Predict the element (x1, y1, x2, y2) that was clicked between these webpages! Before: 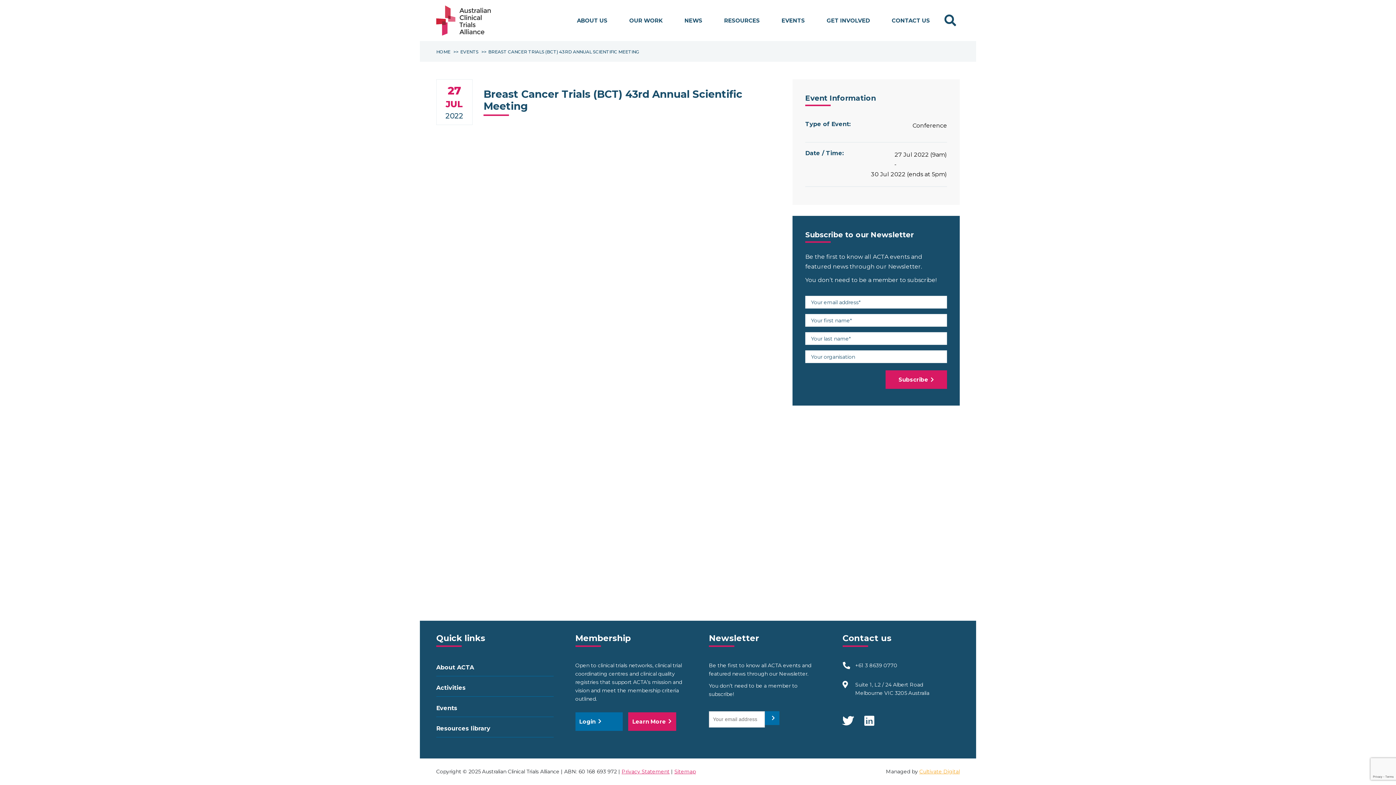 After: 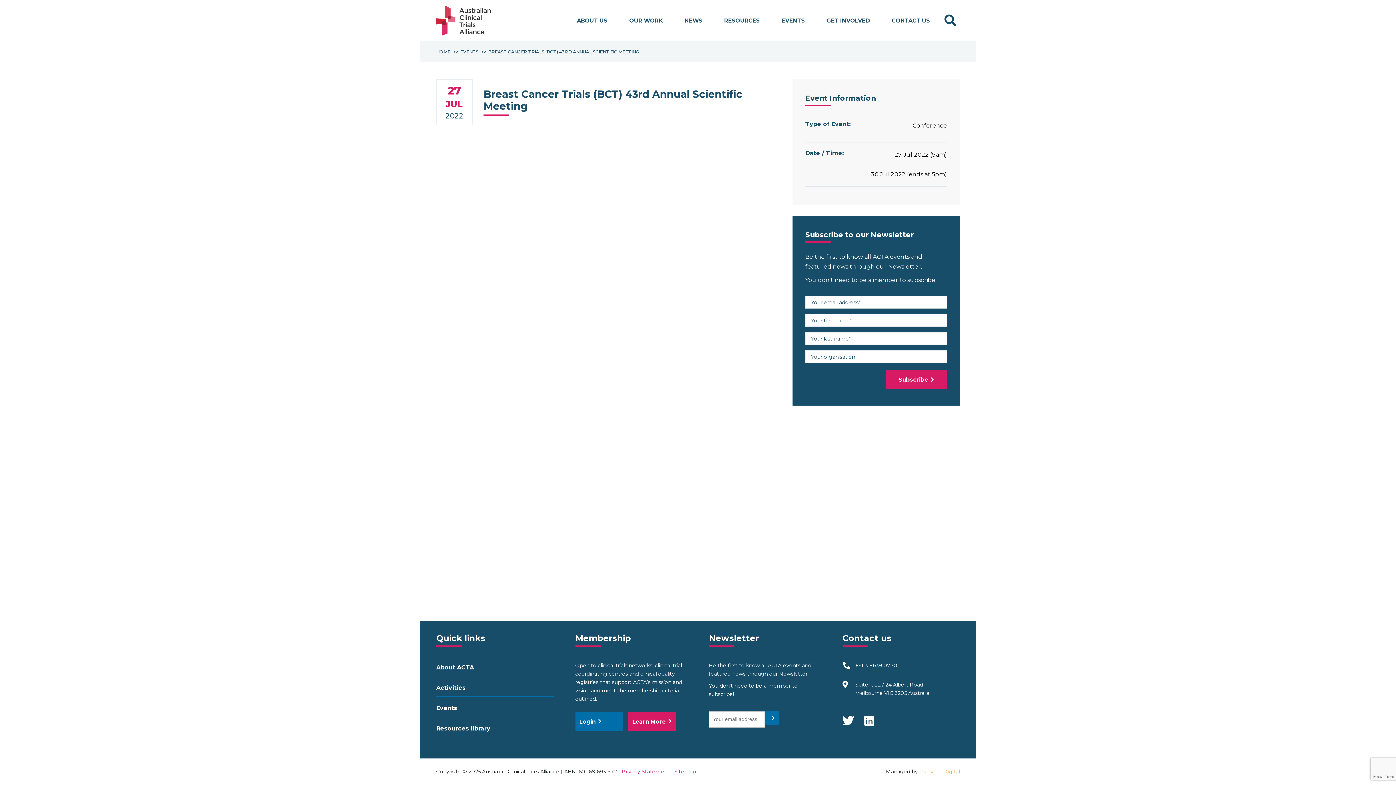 Action: bbox: (919, 768, 959, 775) label: Cultivate Digital